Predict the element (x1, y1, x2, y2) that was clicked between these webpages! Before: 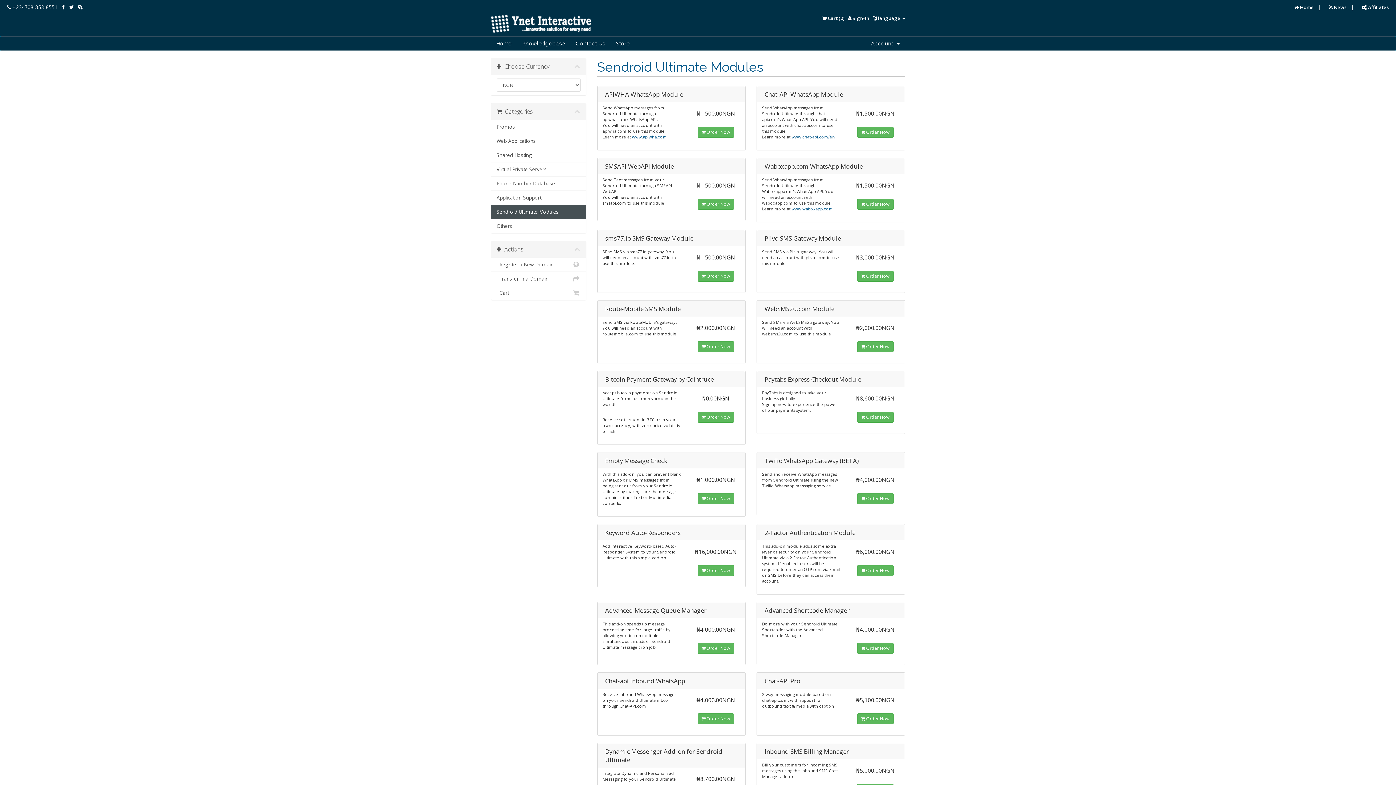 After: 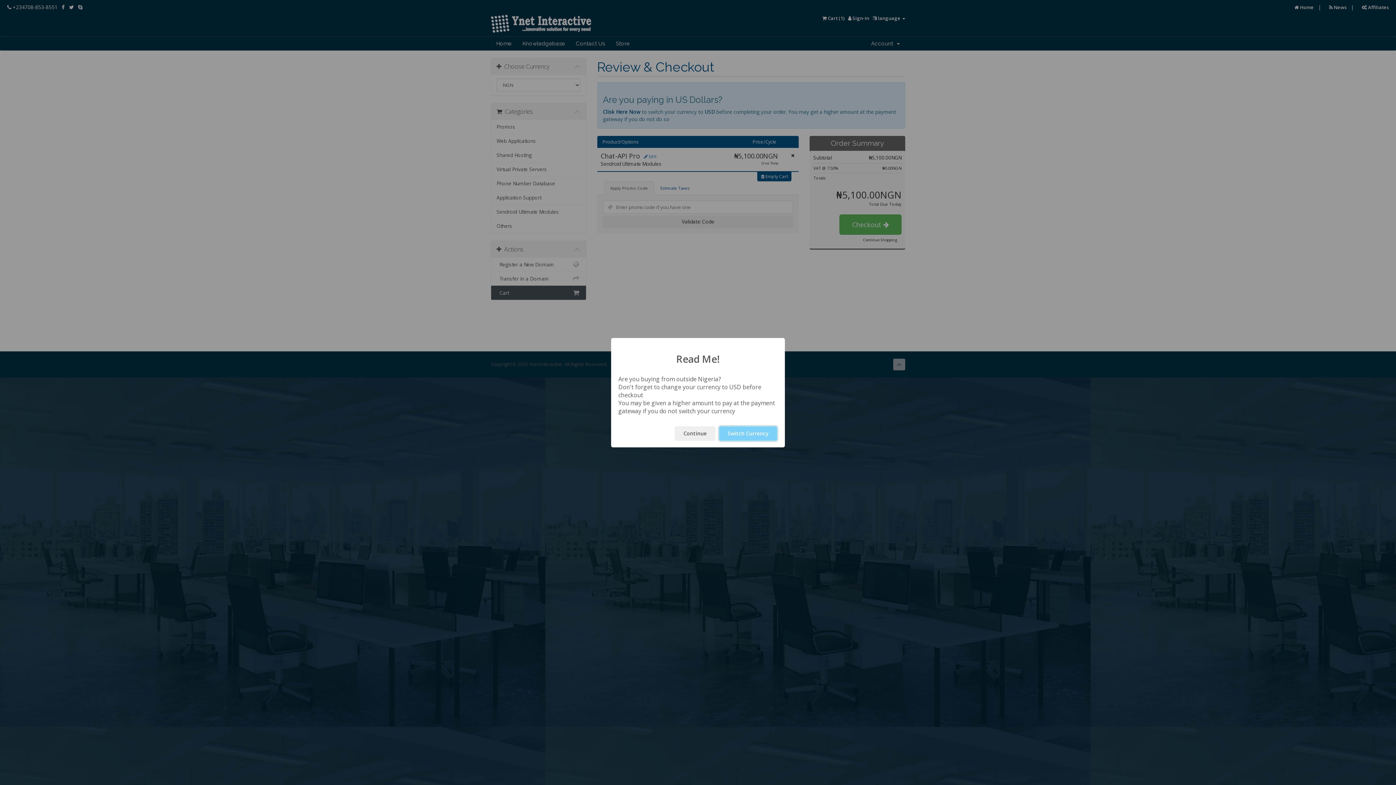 Action: label:  Order Now bbox: (857, 713, 893, 724)